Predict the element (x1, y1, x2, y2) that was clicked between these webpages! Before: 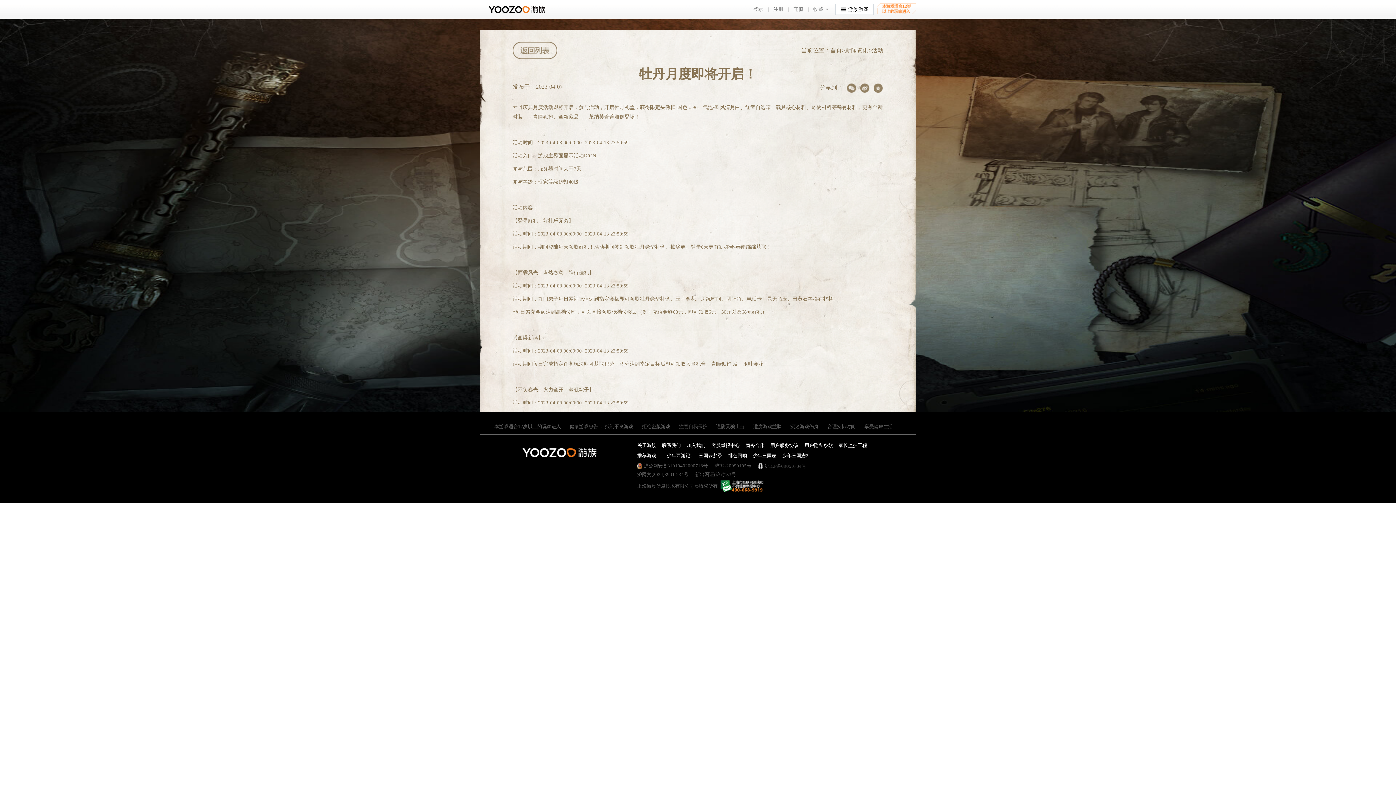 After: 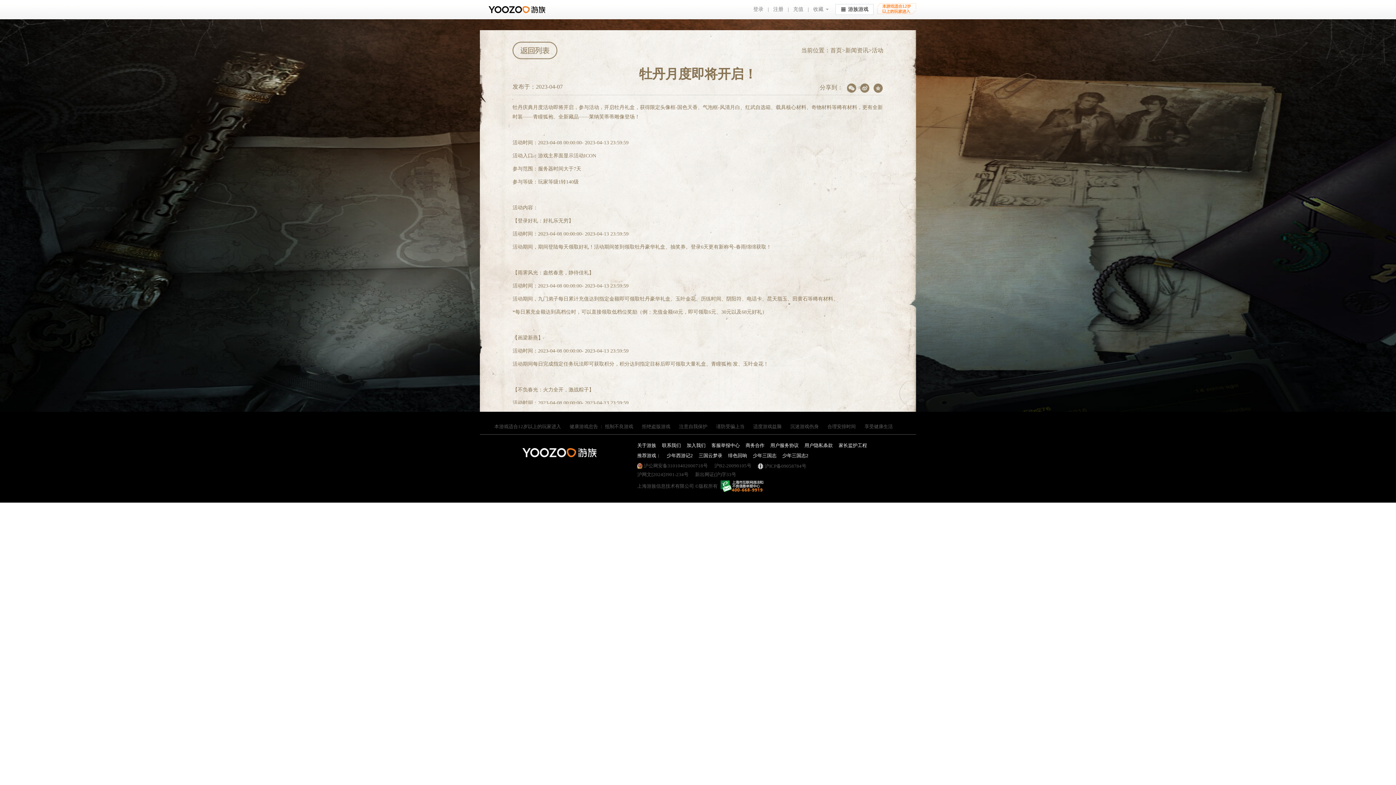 Action: bbox: (860, 83, 870, 93)